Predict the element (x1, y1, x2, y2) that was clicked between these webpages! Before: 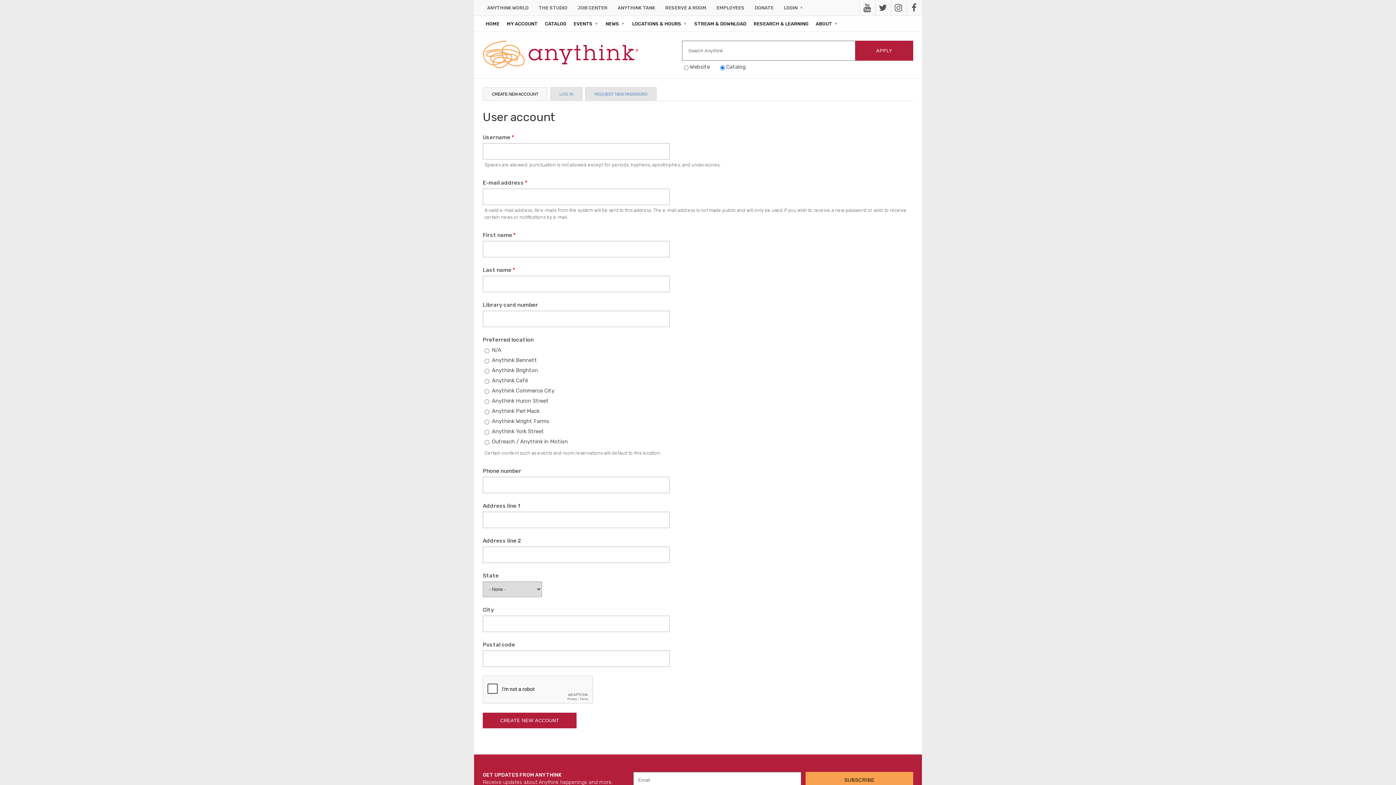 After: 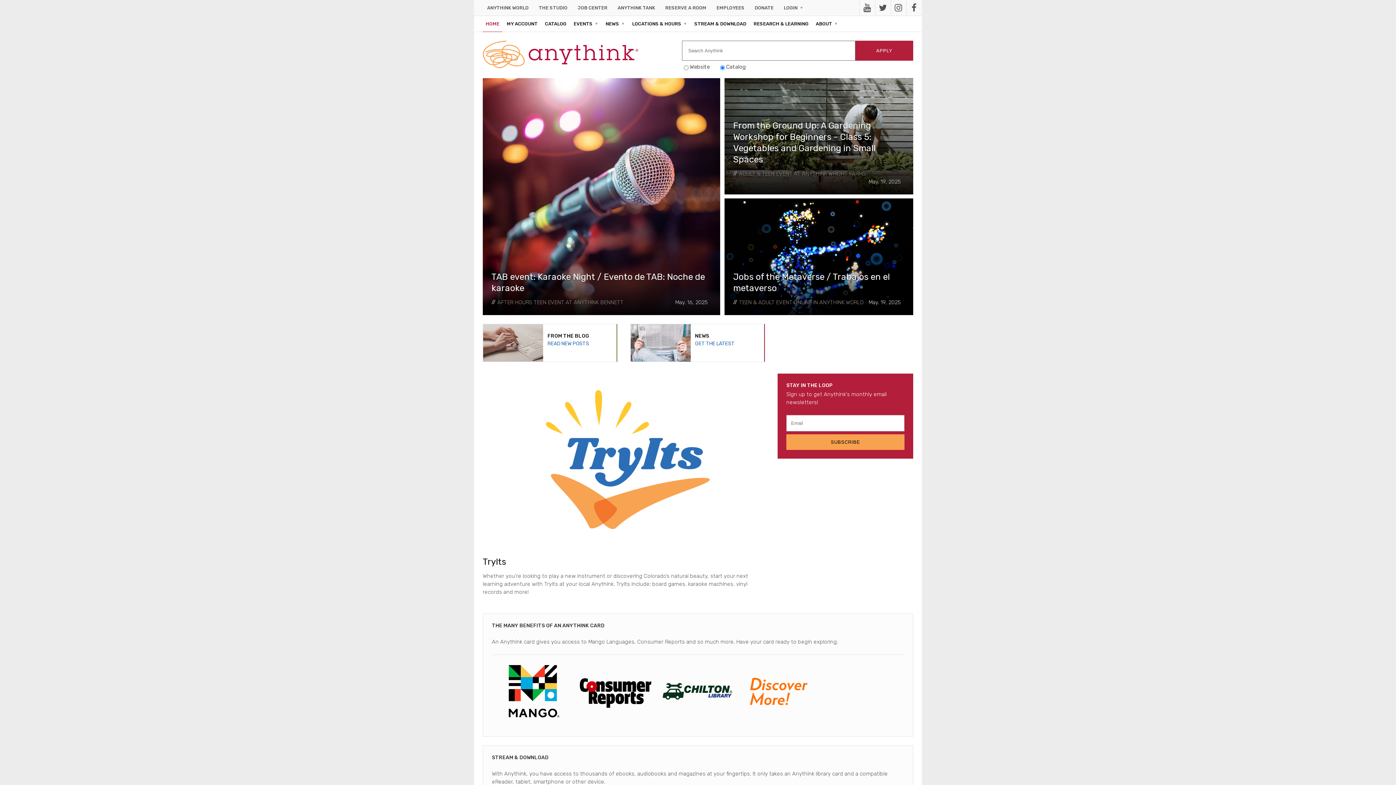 Action: bbox: (482, 32, 647, 77)